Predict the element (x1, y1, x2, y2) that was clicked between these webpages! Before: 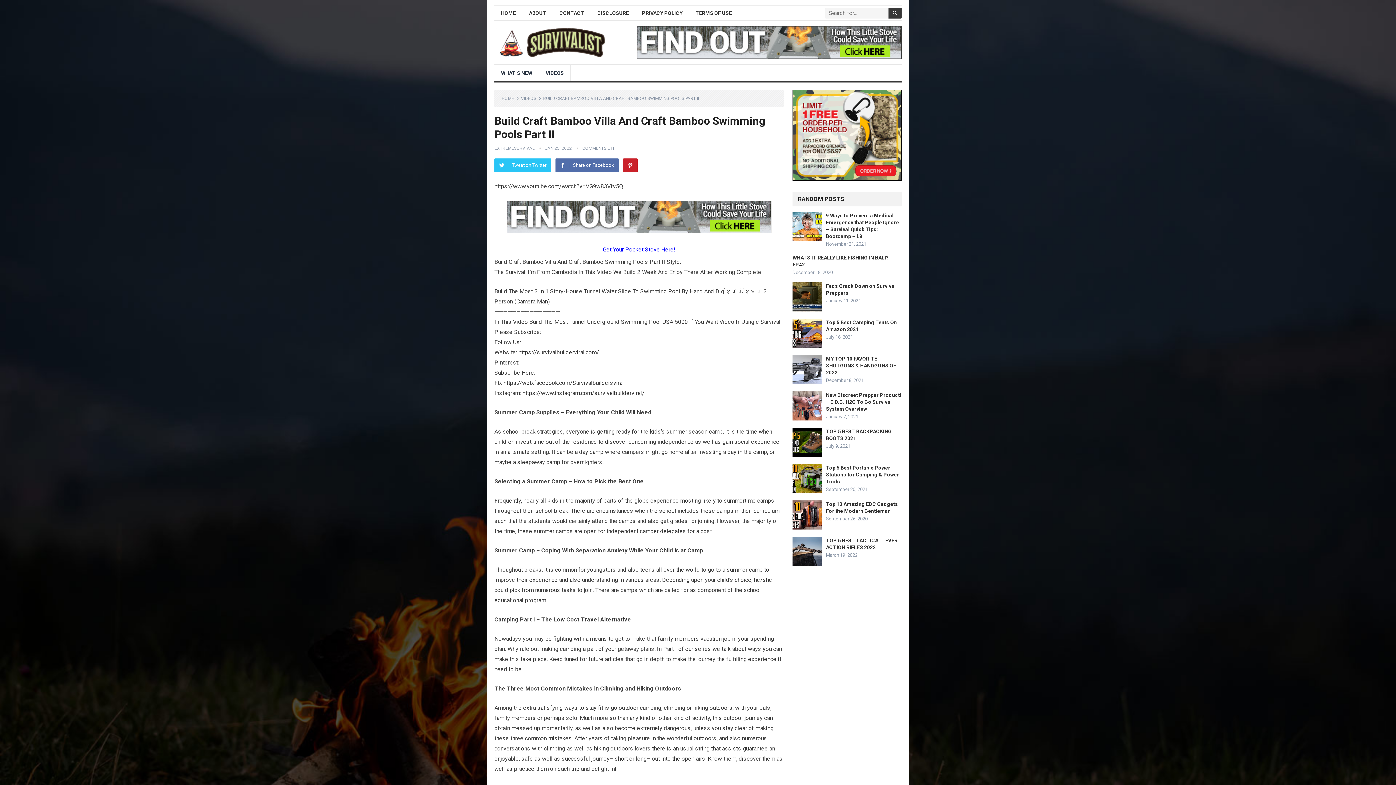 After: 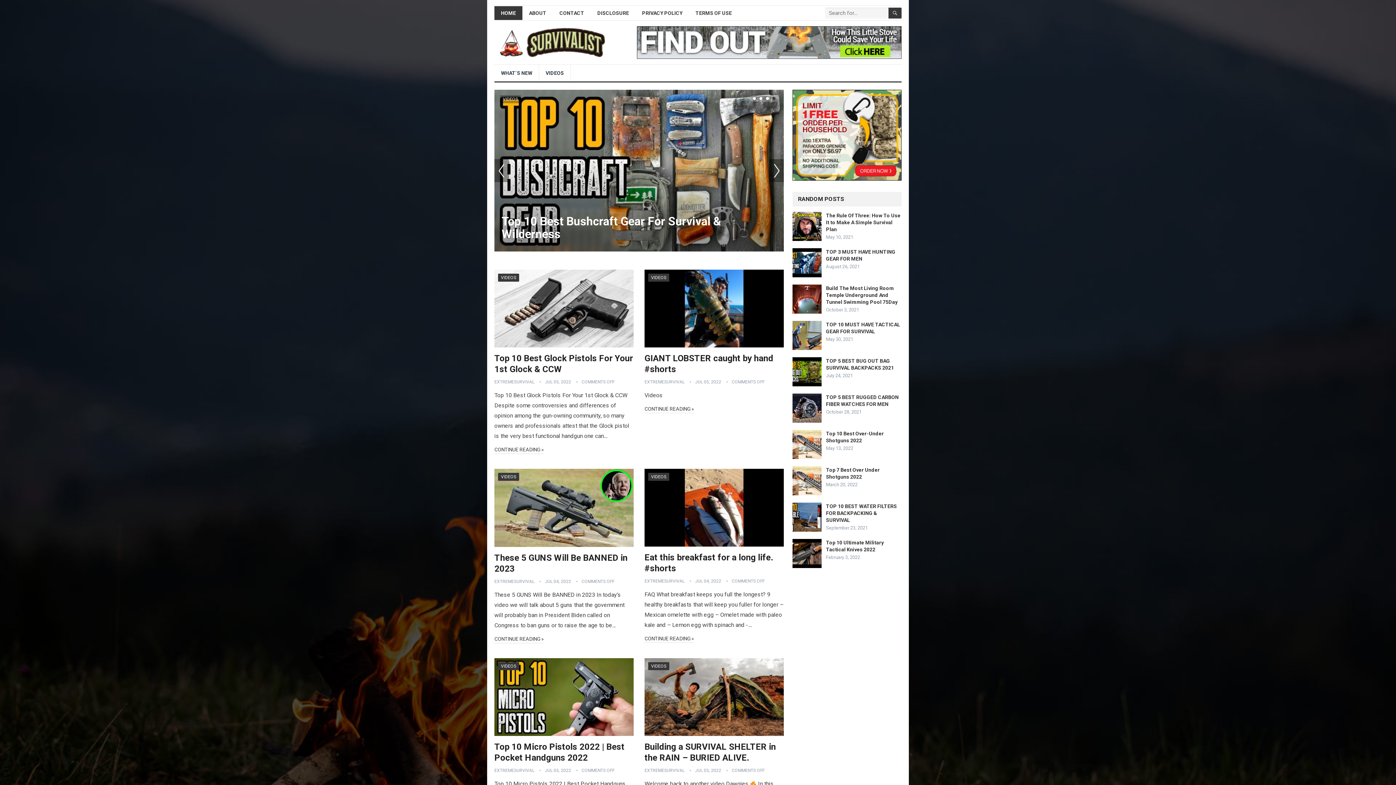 Action: bbox: (494, 6, 522, 20) label: HOME